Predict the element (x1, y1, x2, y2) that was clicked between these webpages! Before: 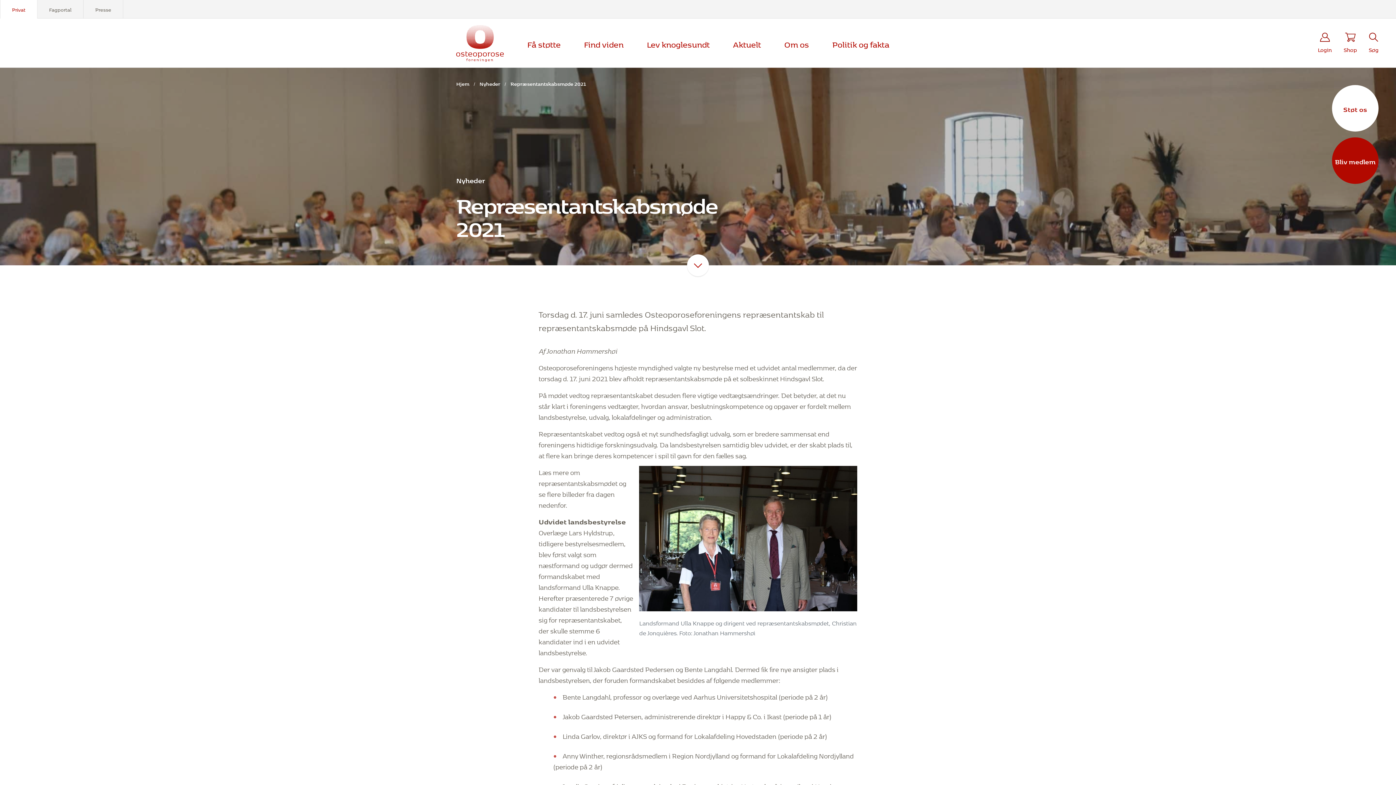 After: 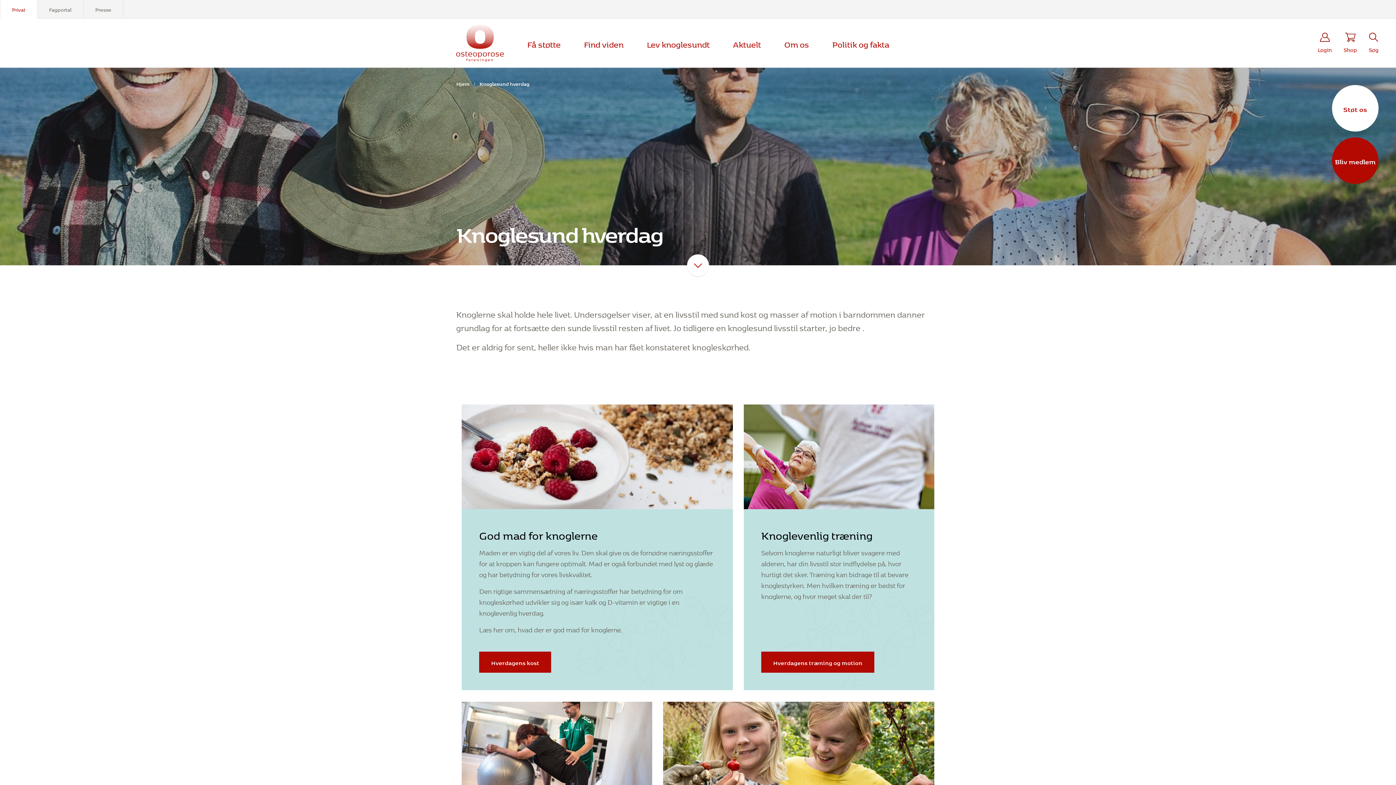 Action: bbox: (635, 18, 721, 67) label: Lev knoglesundt